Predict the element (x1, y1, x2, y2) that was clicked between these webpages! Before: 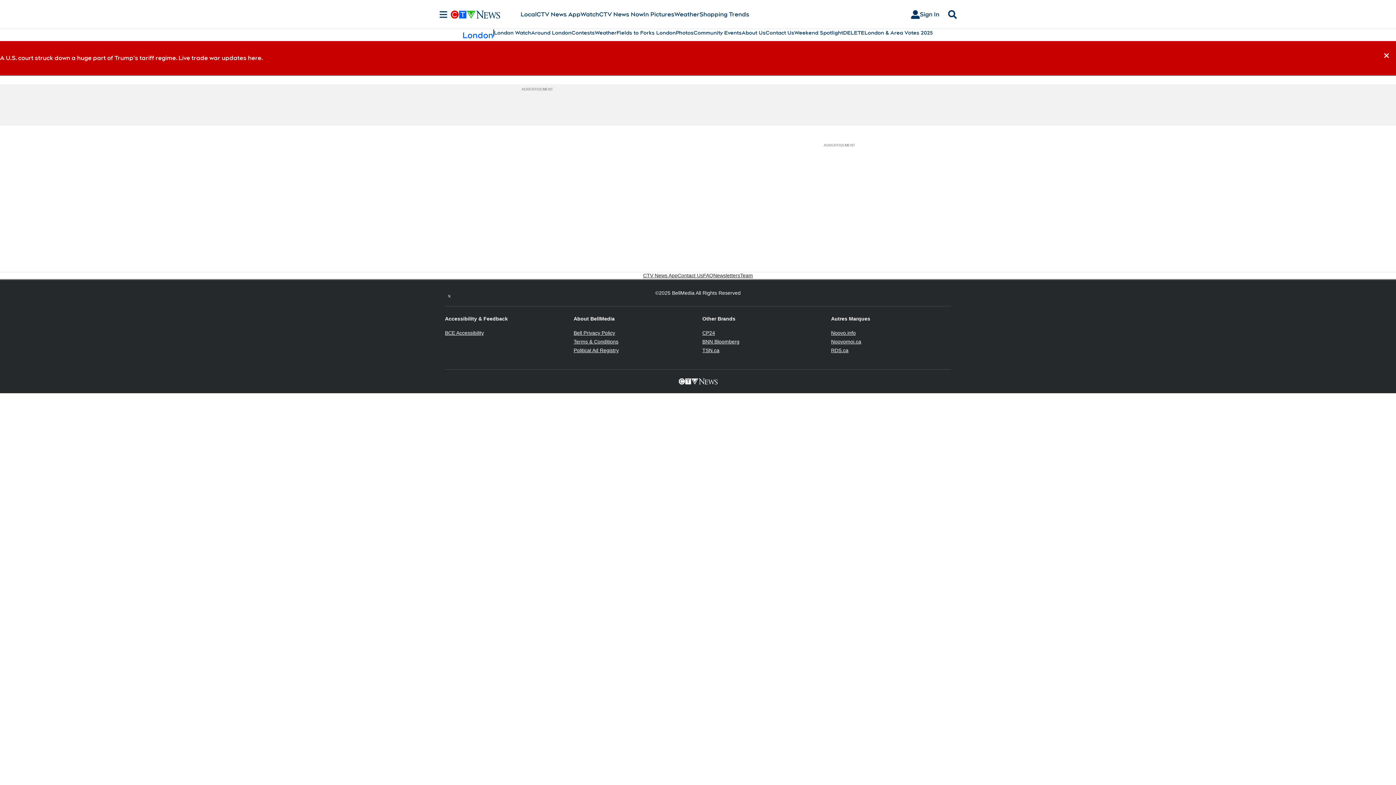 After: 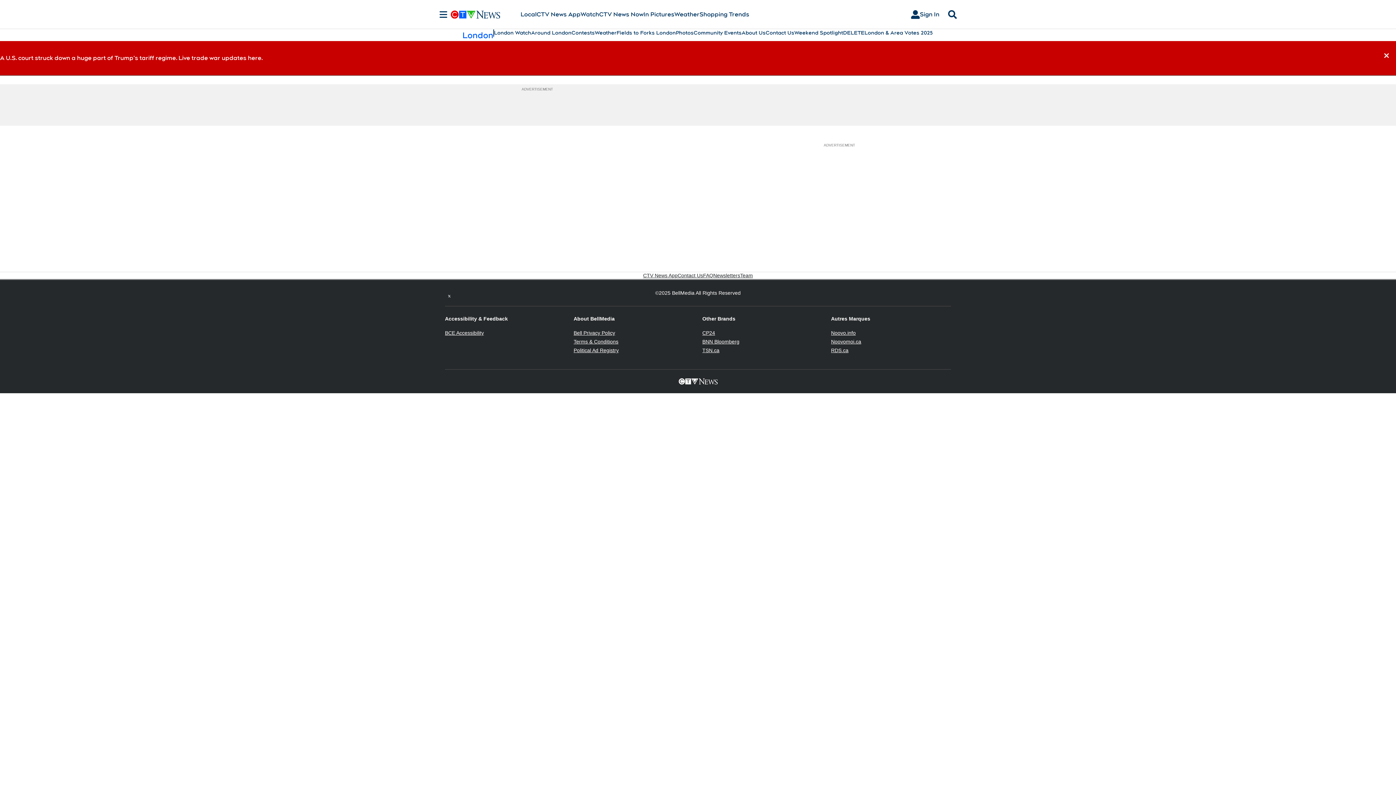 Action: bbox: (445, 288, 453, 297) label: Twitter feed